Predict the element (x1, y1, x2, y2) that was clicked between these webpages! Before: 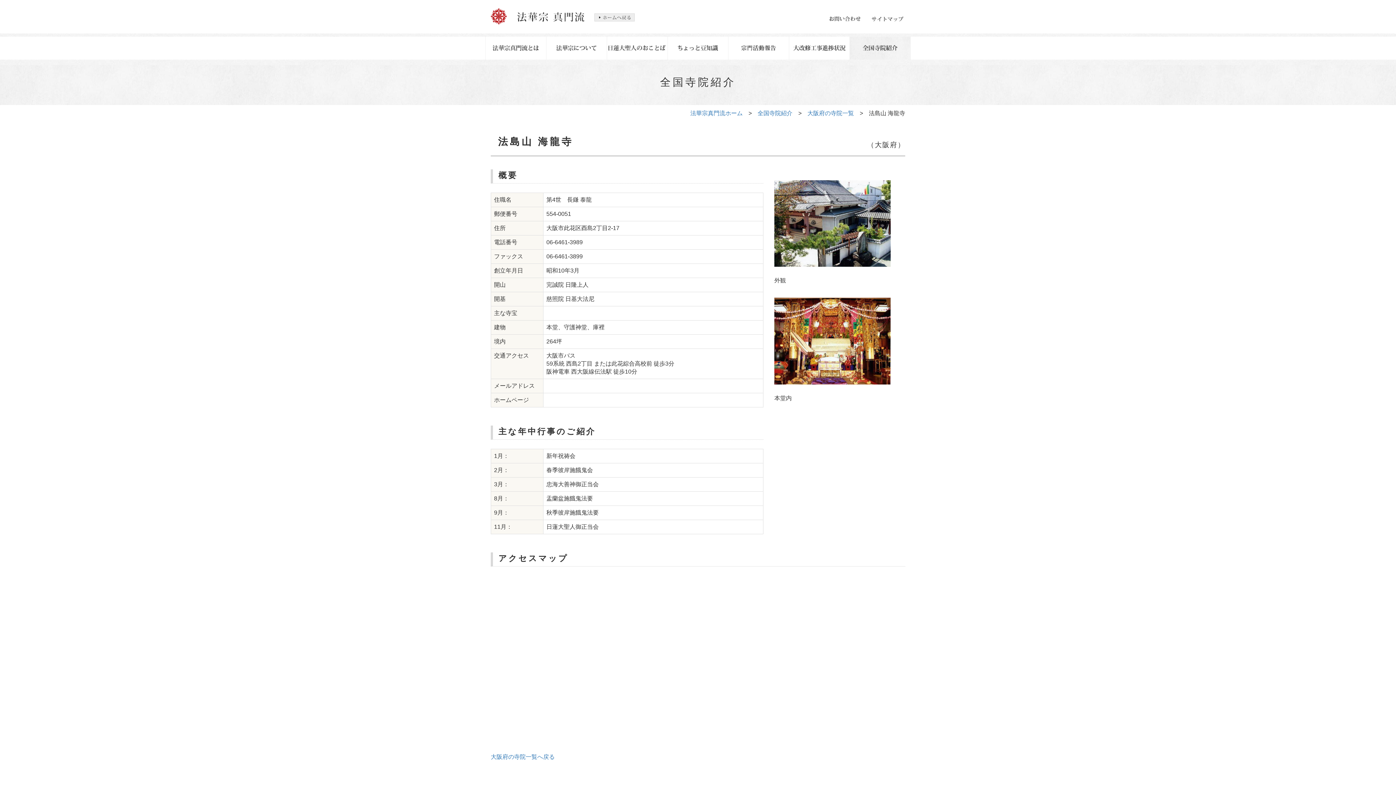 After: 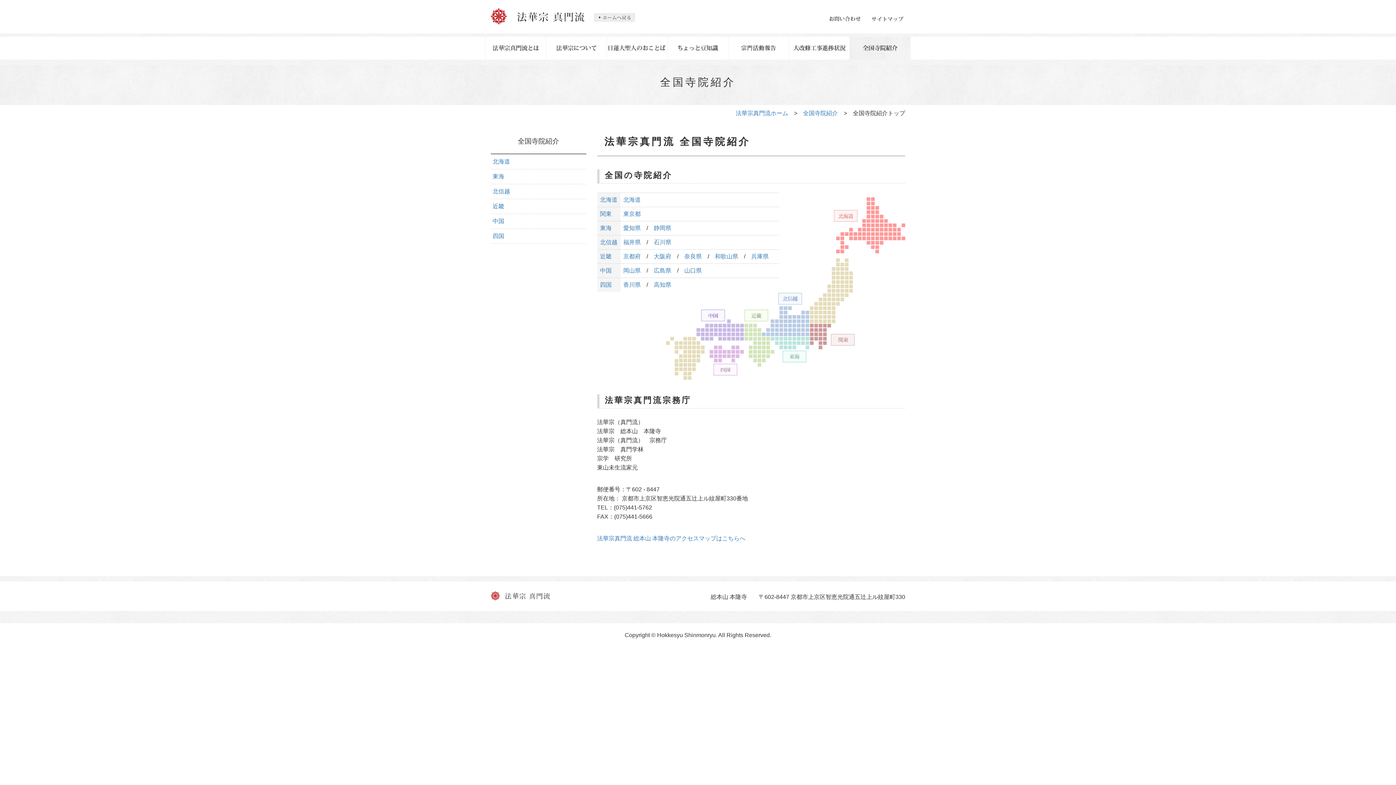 Action: label: 全国寺院紹介 bbox: (757, 110, 792, 116)